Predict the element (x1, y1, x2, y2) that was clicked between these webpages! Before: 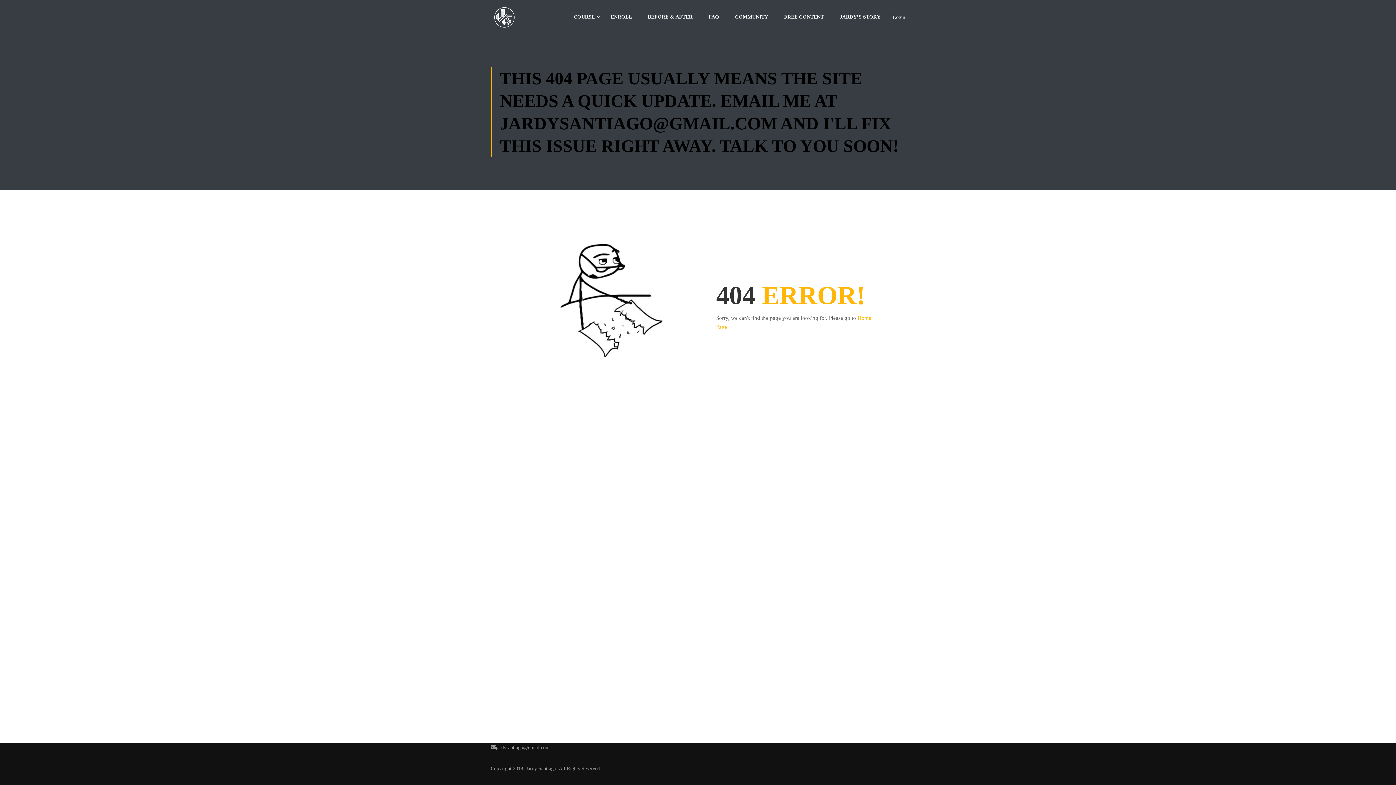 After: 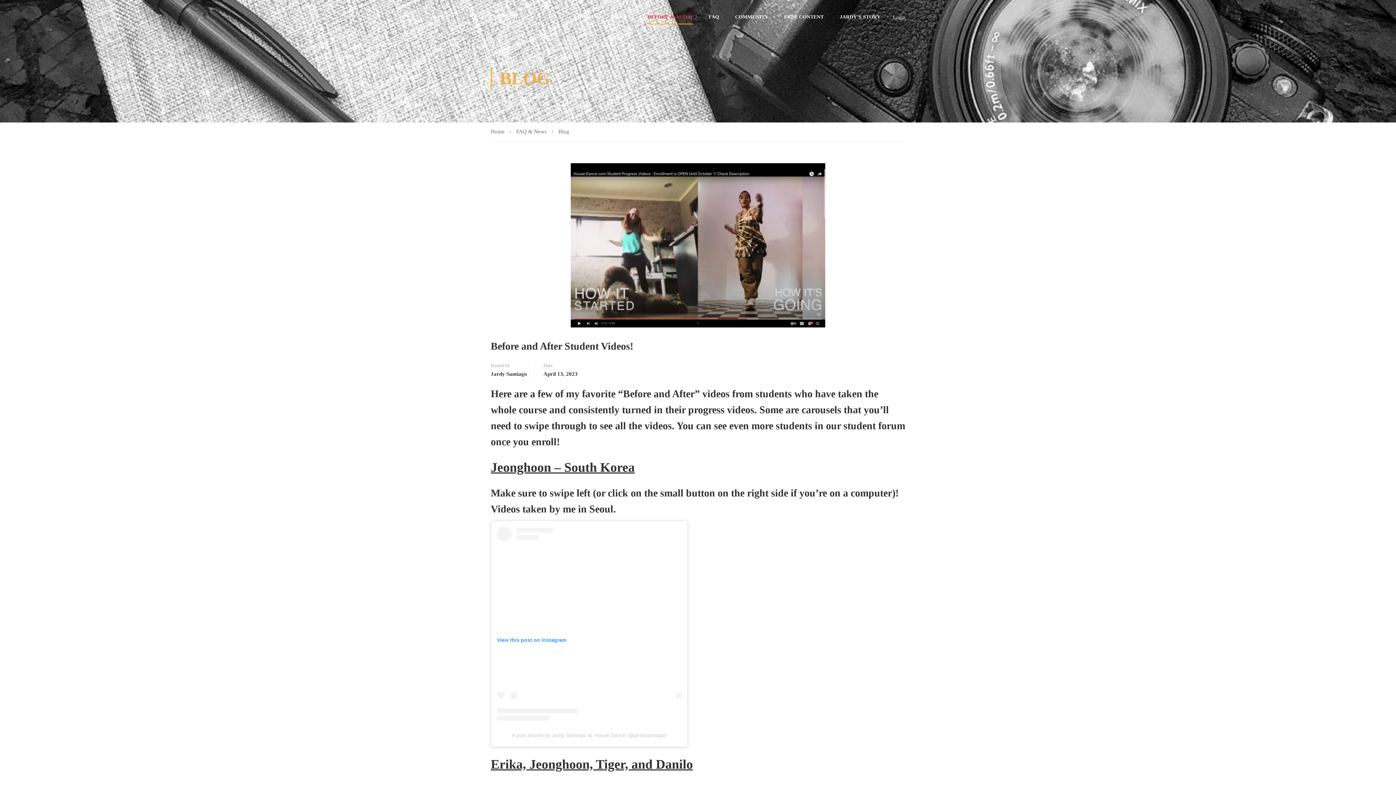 Action: label: BEFORE & AFTER bbox: (640, 6, 700, 28)